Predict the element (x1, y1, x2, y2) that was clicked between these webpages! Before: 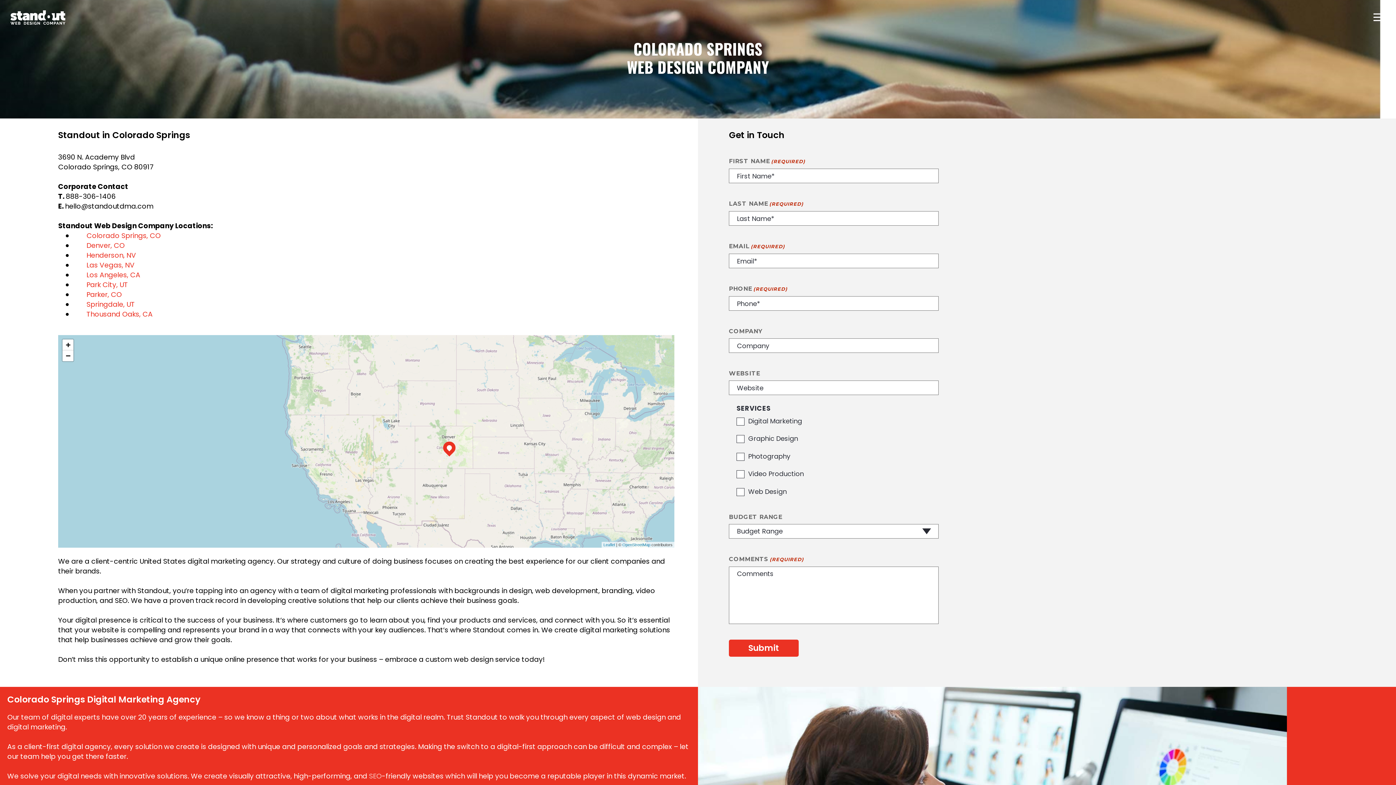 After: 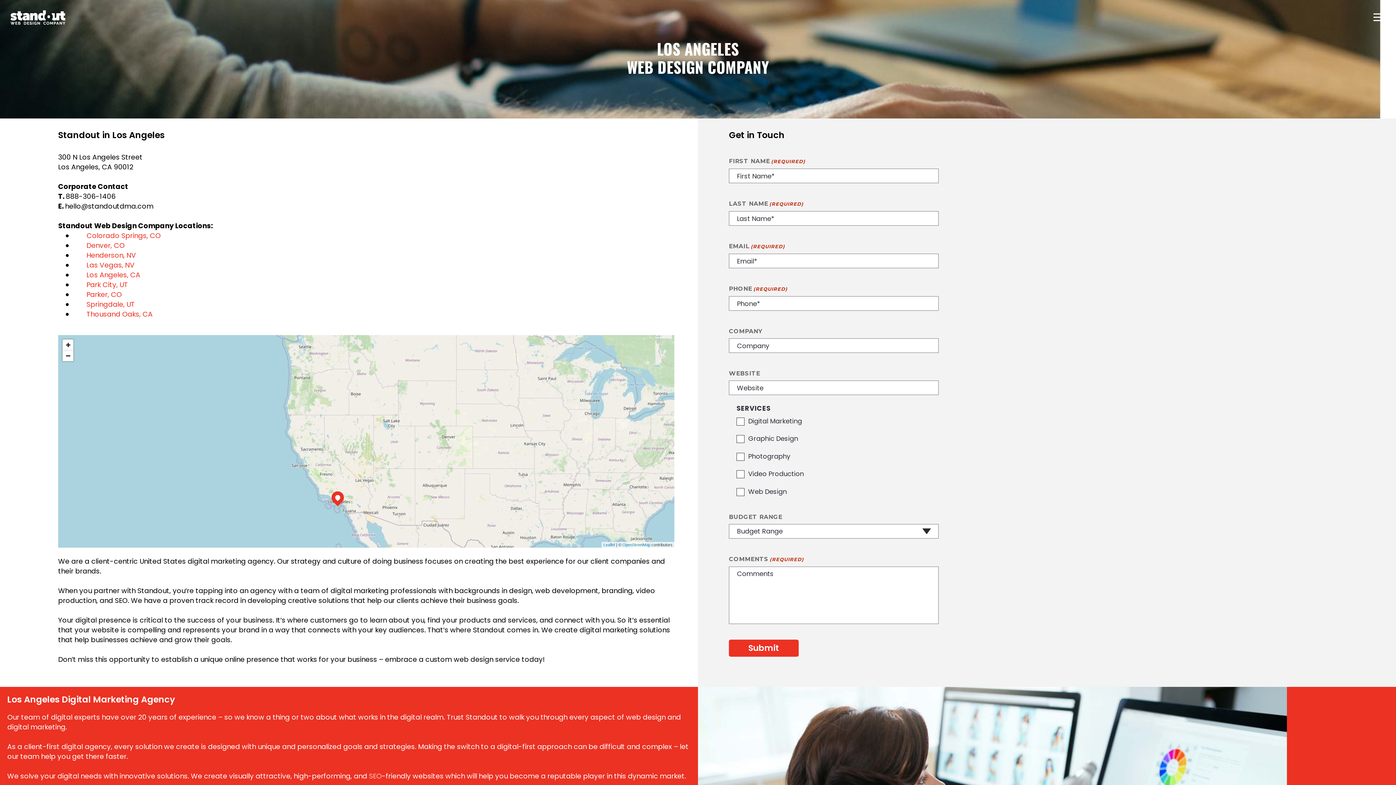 Action: bbox: (86, 270, 140, 280) label: Los Angeles, CA